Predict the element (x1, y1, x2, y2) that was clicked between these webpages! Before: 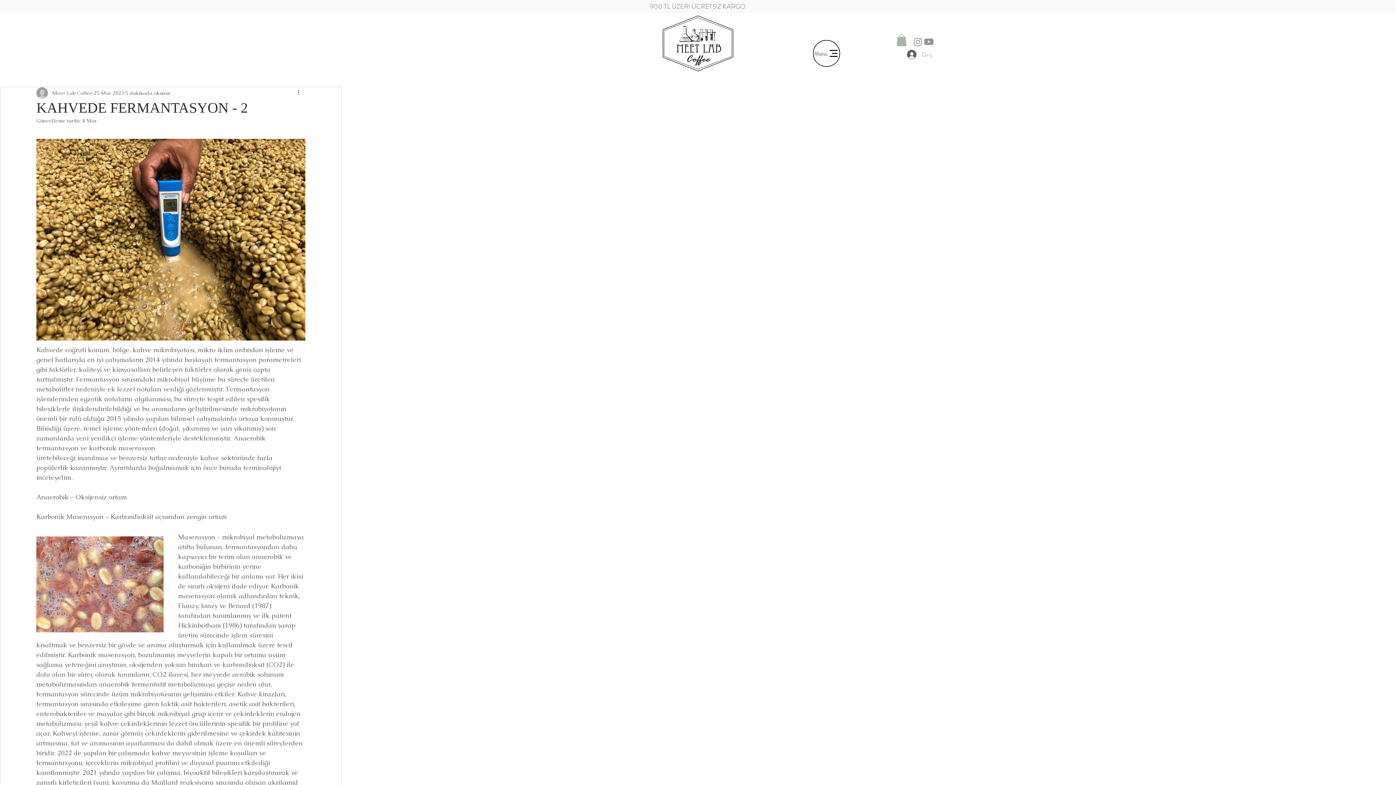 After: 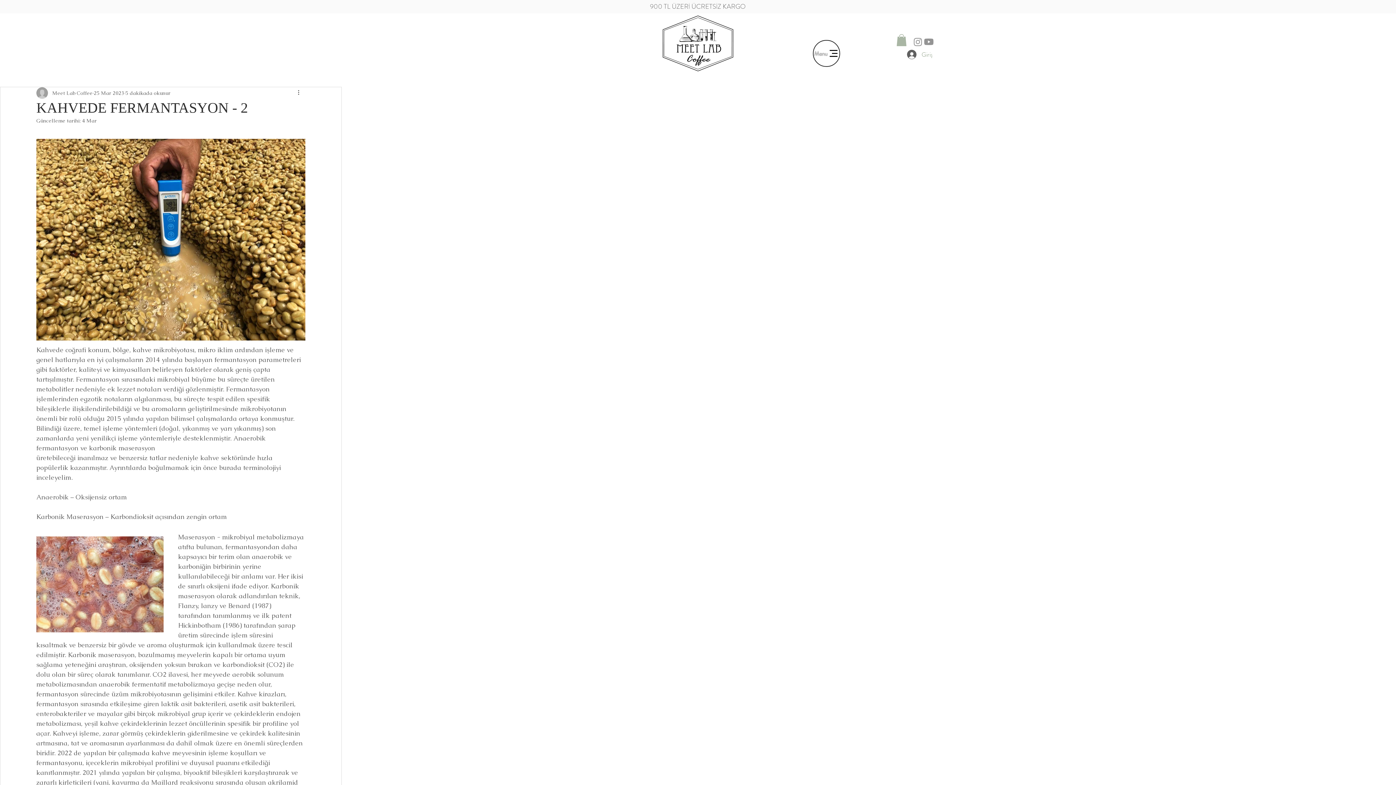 Action: bbox: (896, 34, 906, 46)